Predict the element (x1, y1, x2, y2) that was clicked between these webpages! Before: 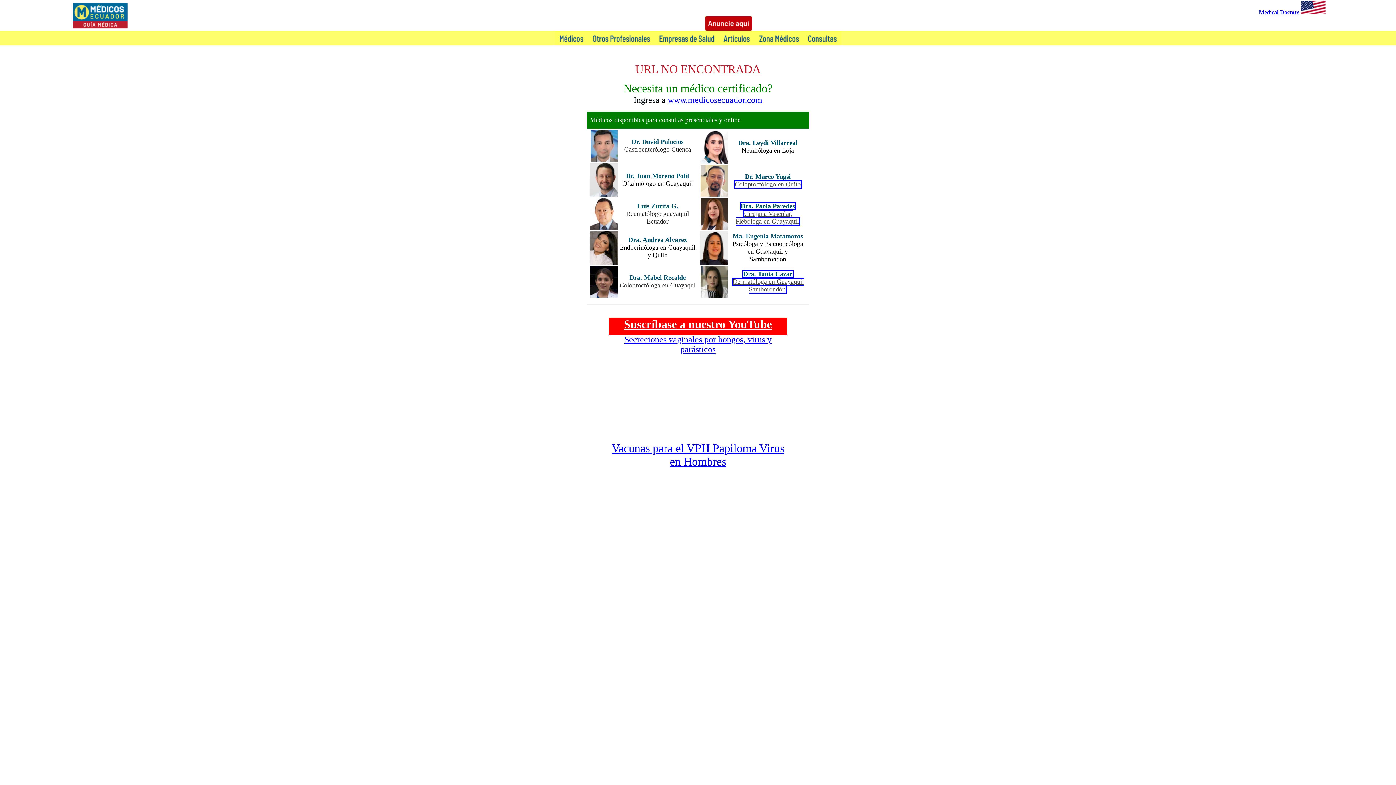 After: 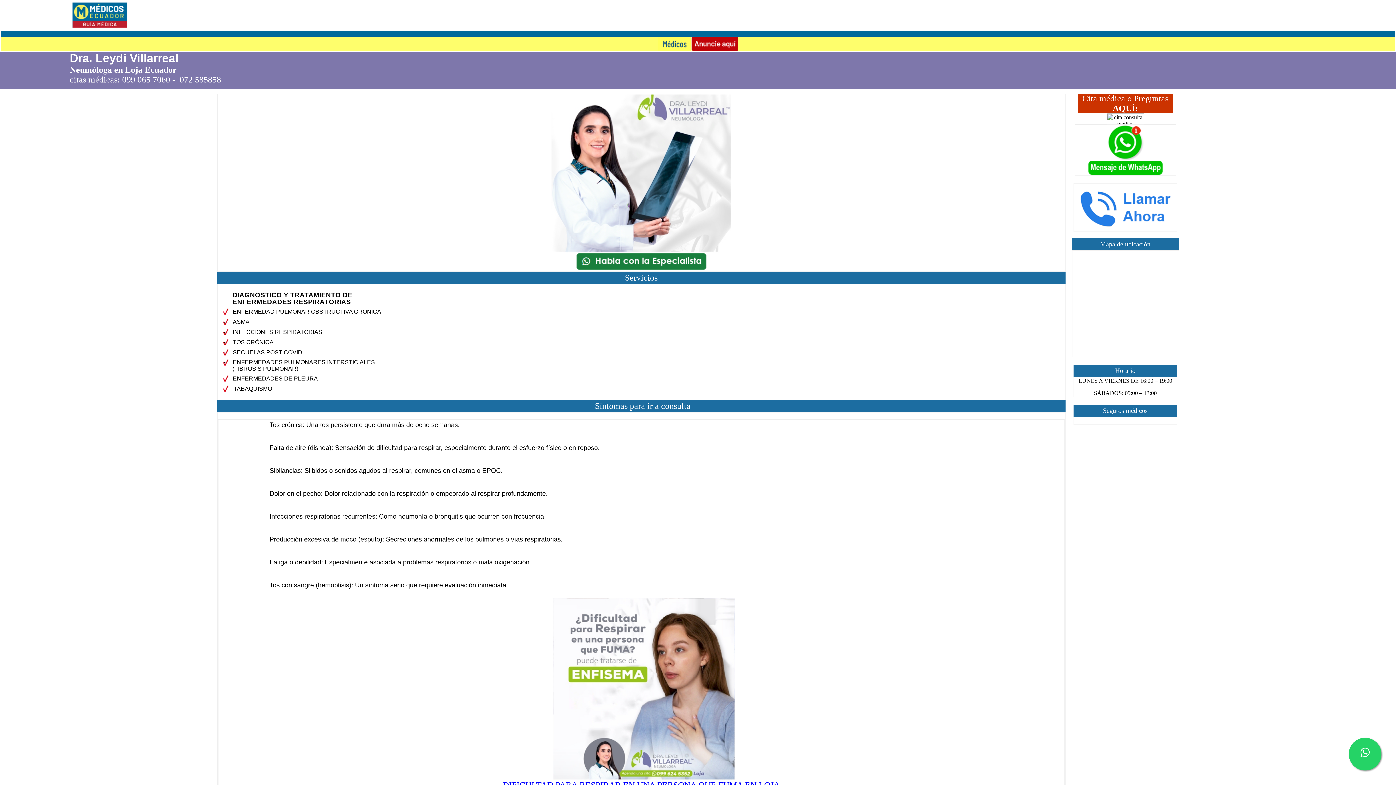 Action: bbox: (741, 146, 794, 154) label: Neumóloga en Loja